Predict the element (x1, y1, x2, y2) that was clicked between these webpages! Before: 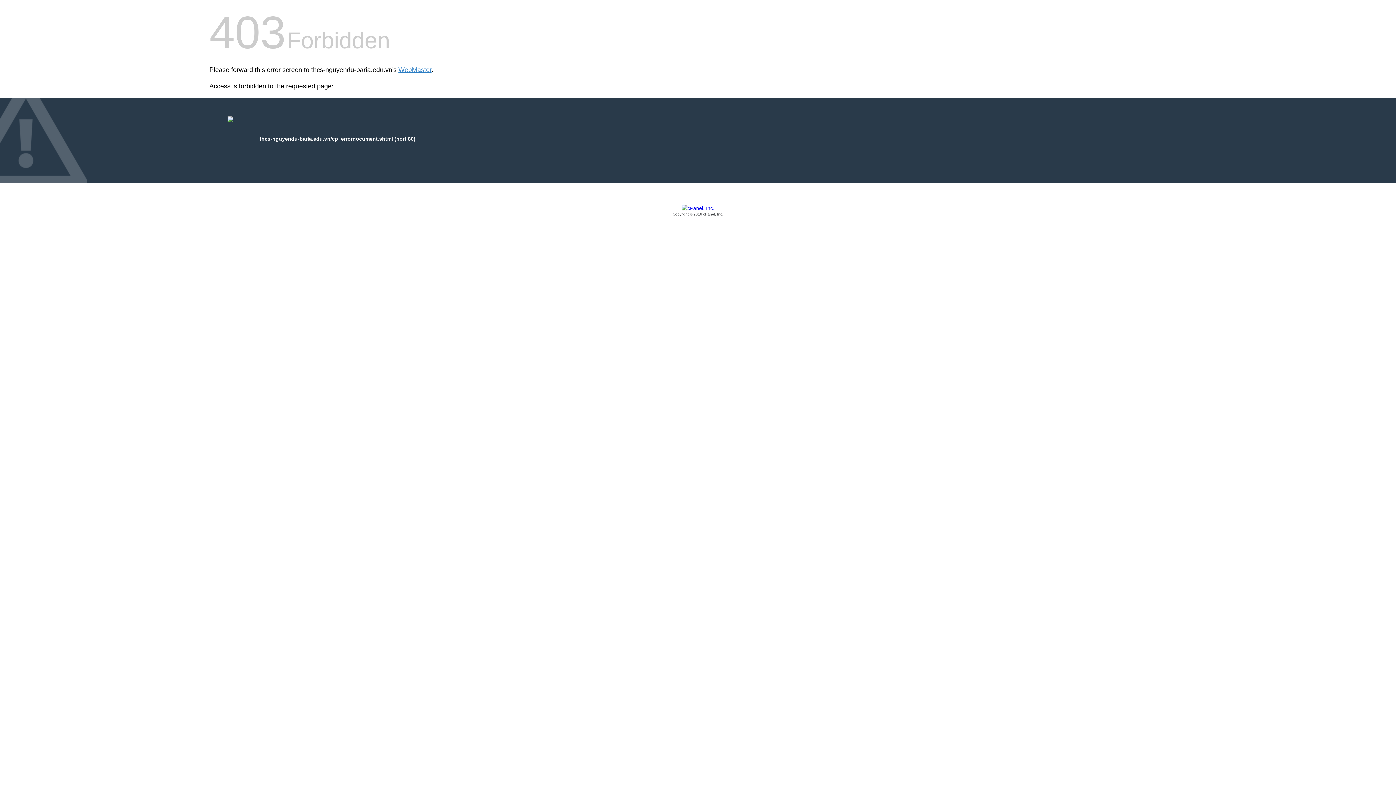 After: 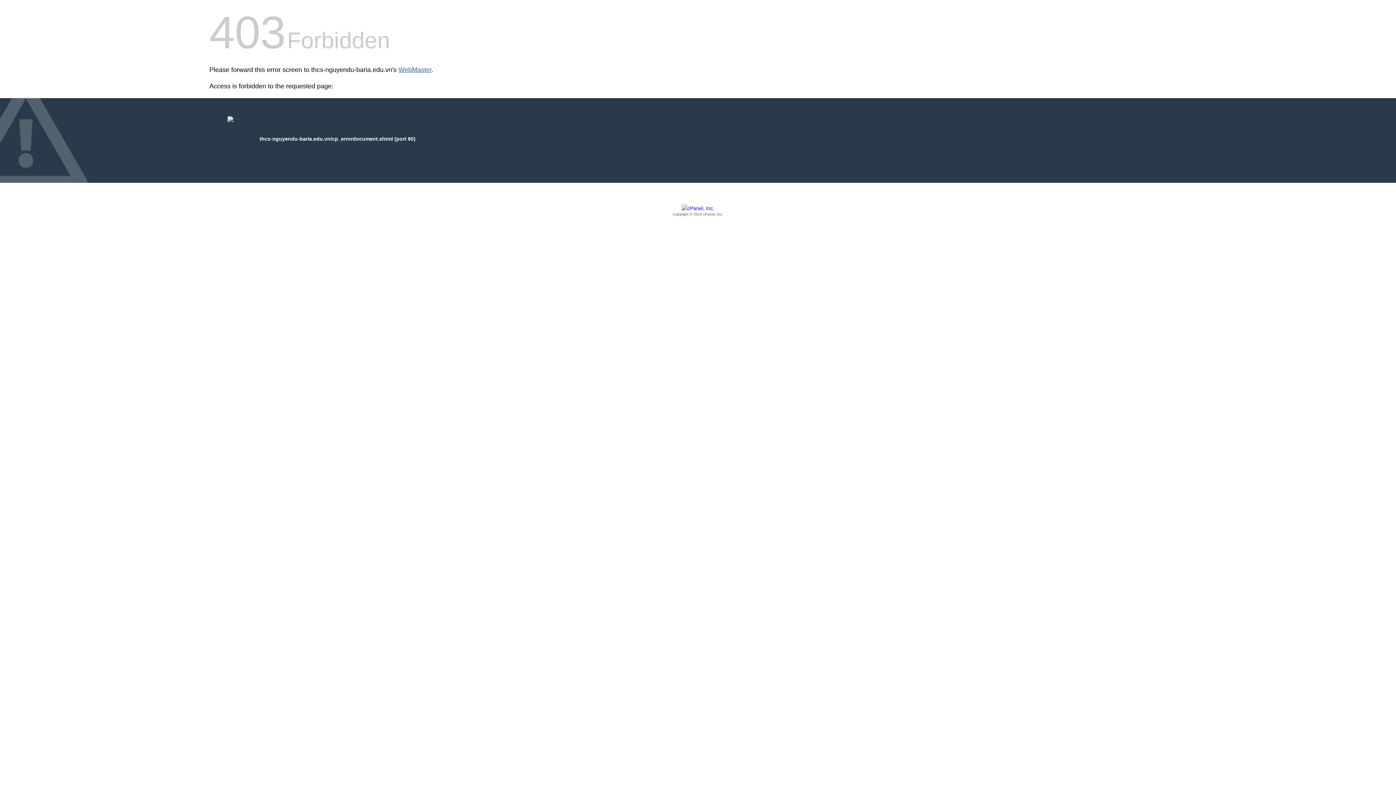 Action: label: WebMaster bbox: (398, 66, 431, 73)